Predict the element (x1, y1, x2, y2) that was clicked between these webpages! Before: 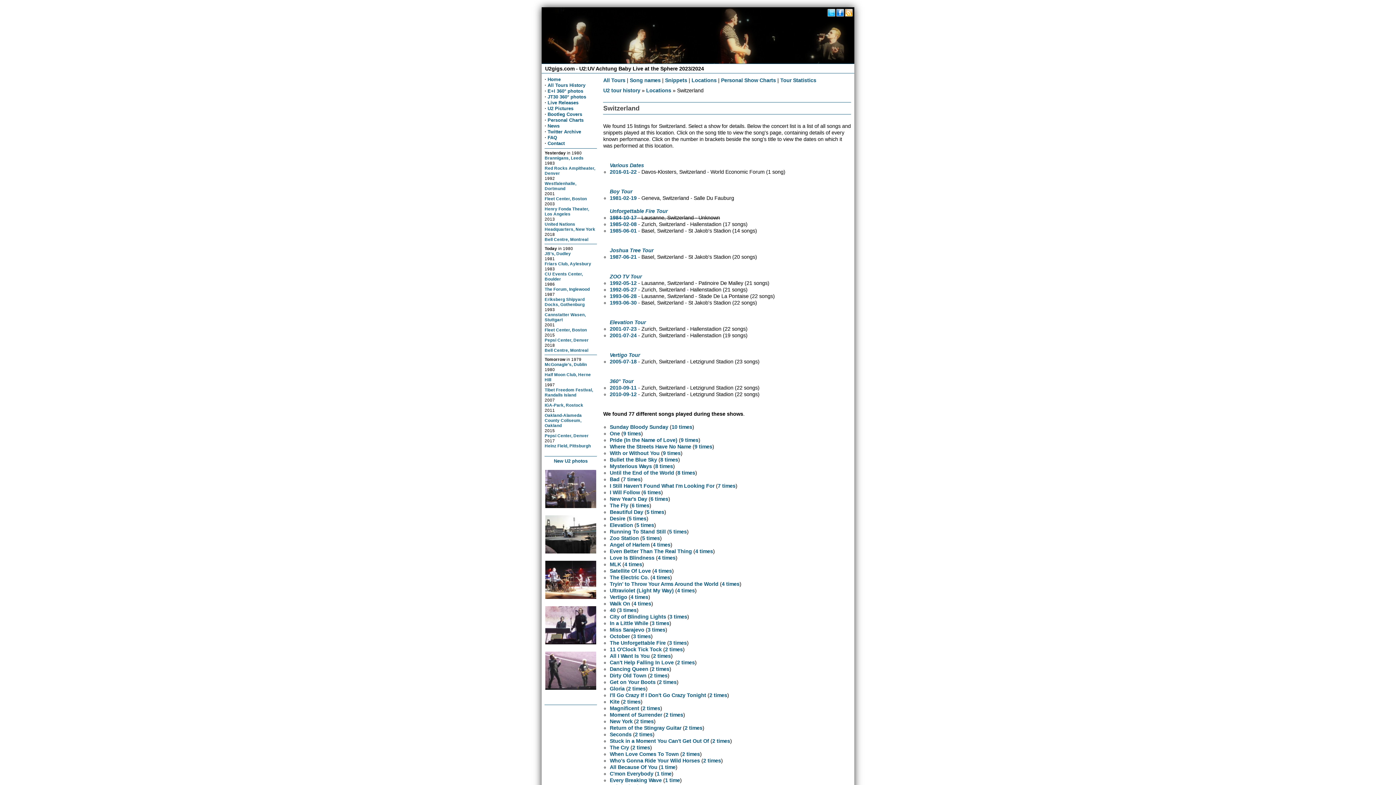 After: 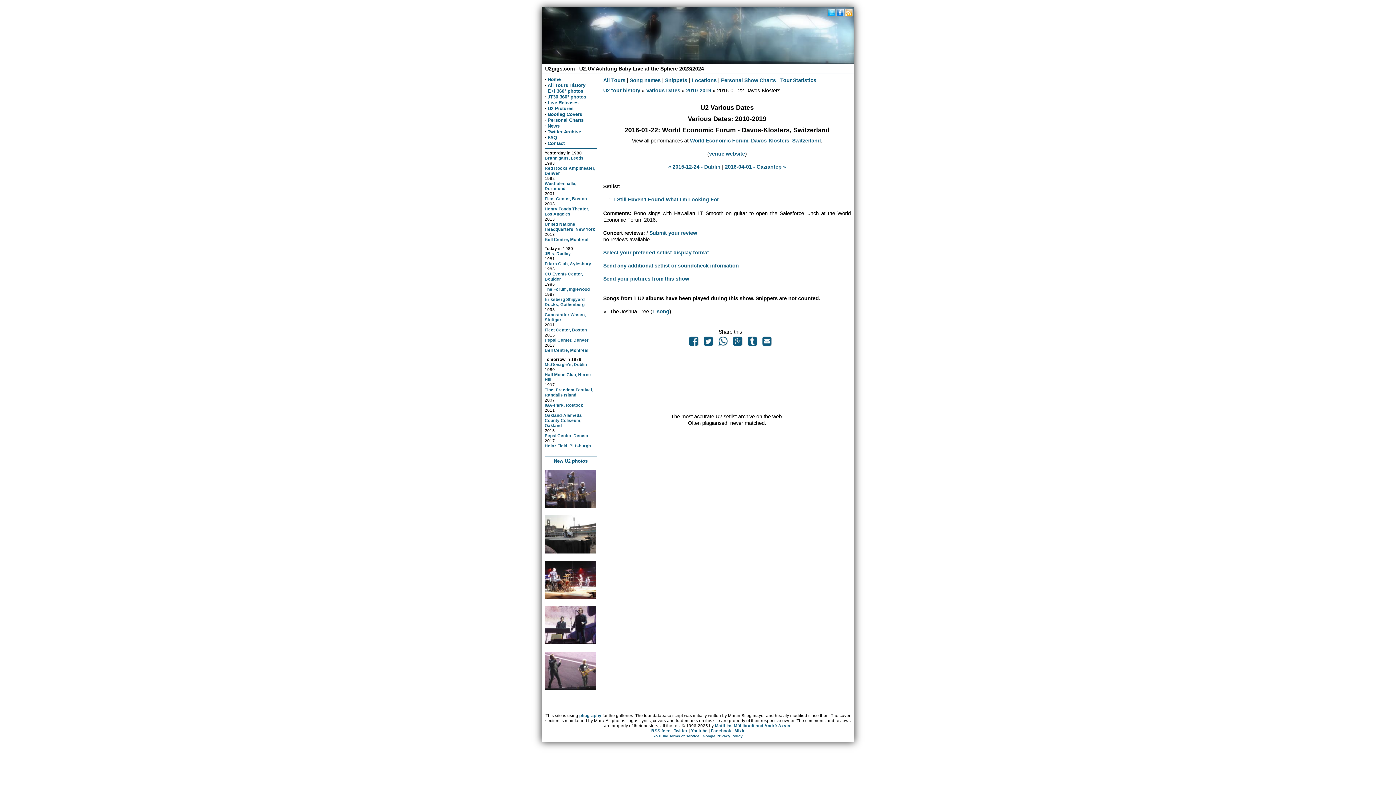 Action: bbox: (609, 168, 636, 174) label: 2016-01-22